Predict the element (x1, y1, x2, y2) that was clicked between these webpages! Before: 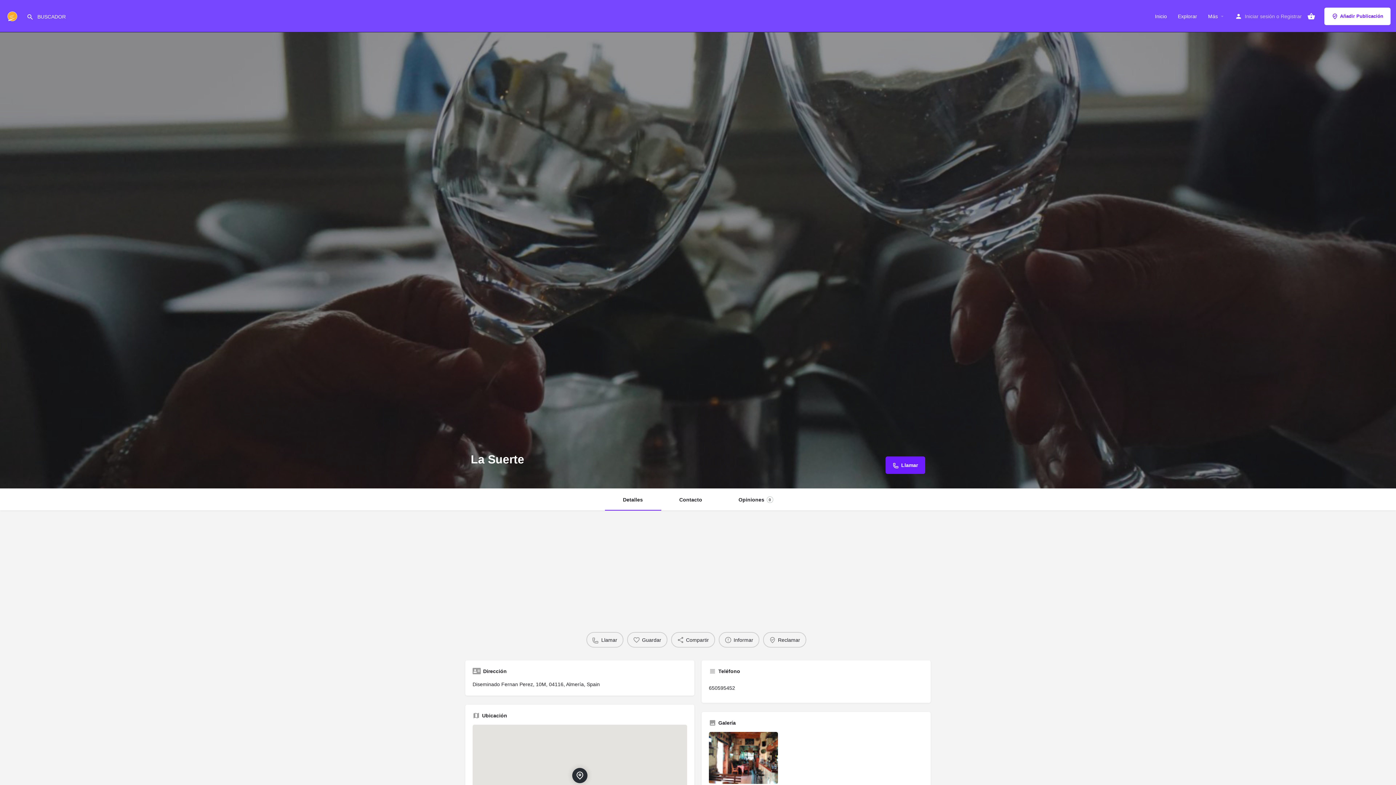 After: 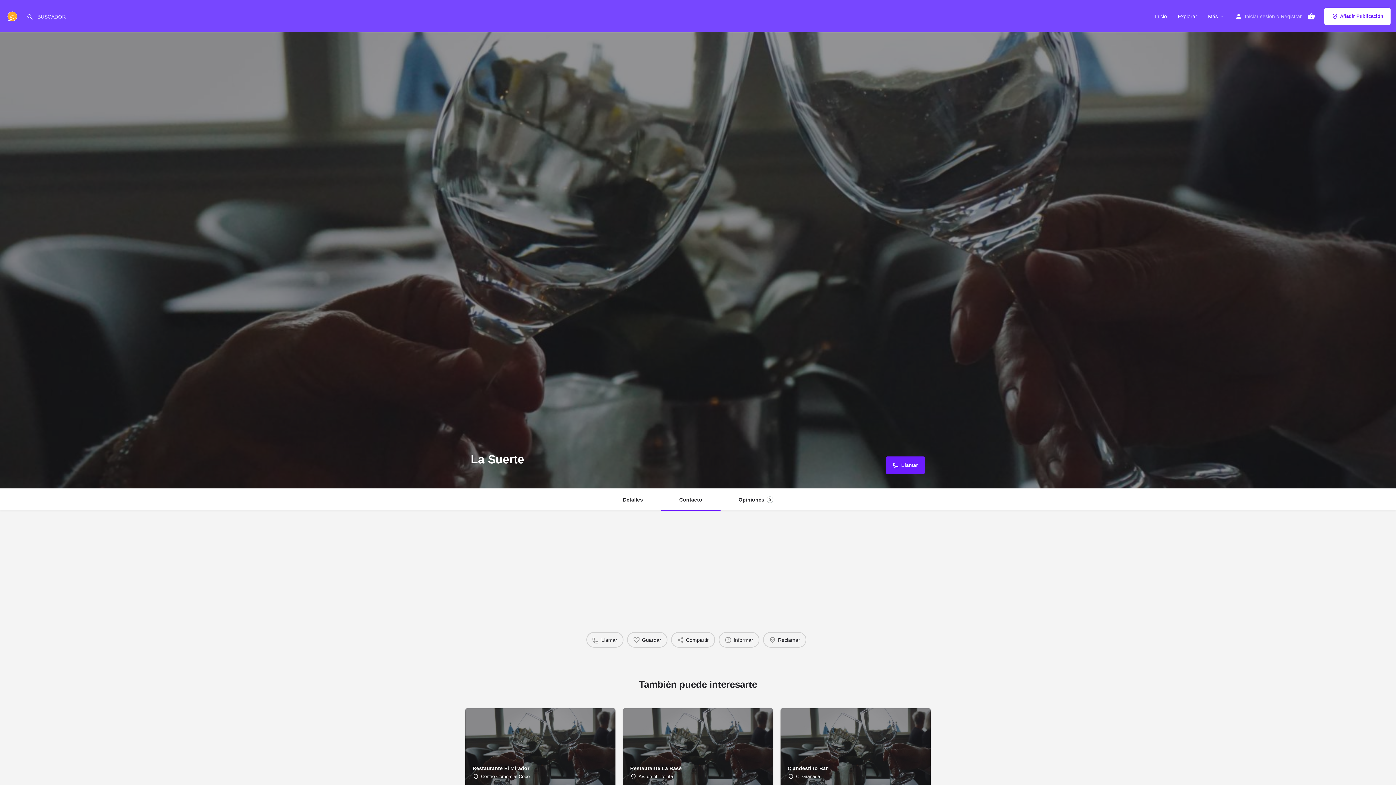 Action: label: Contacto bbox: (661, 489, 720, 510)